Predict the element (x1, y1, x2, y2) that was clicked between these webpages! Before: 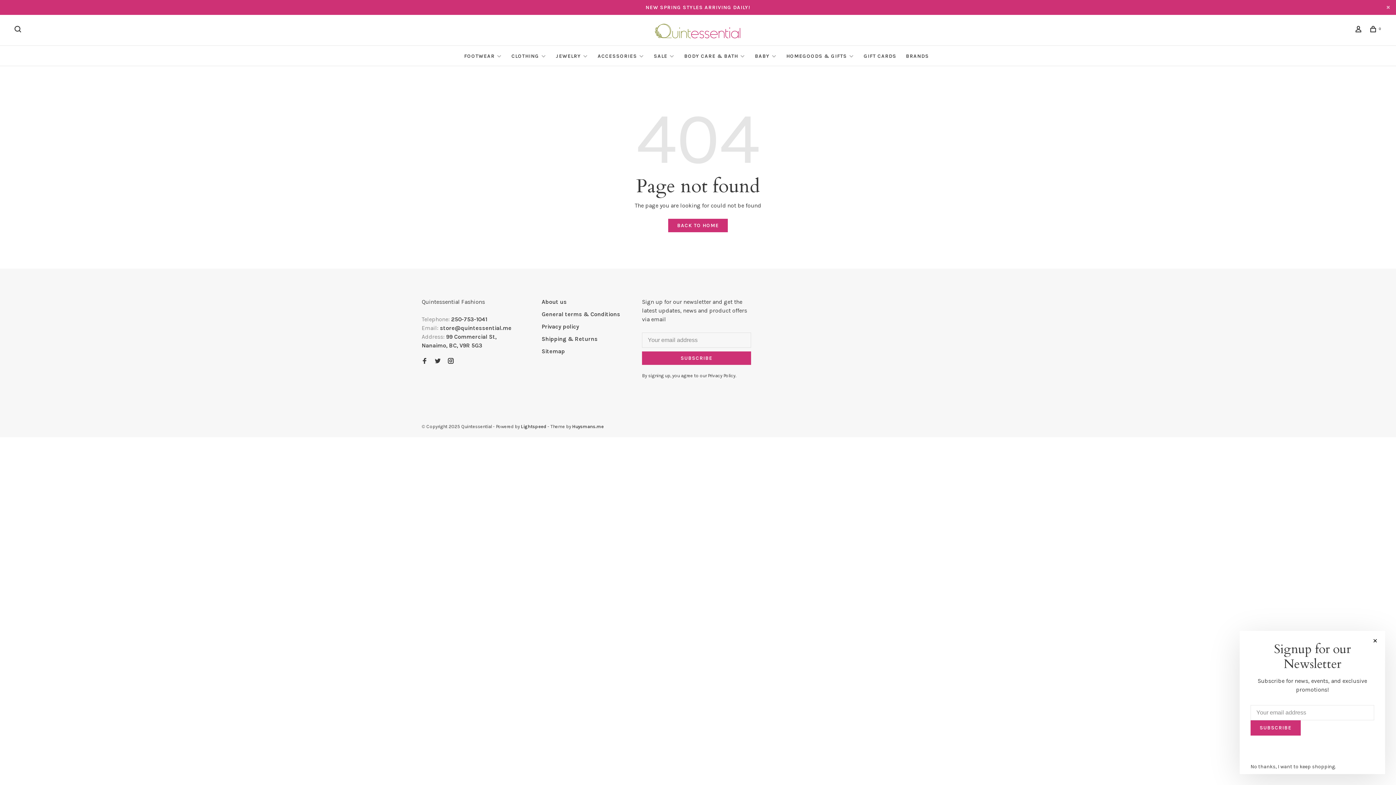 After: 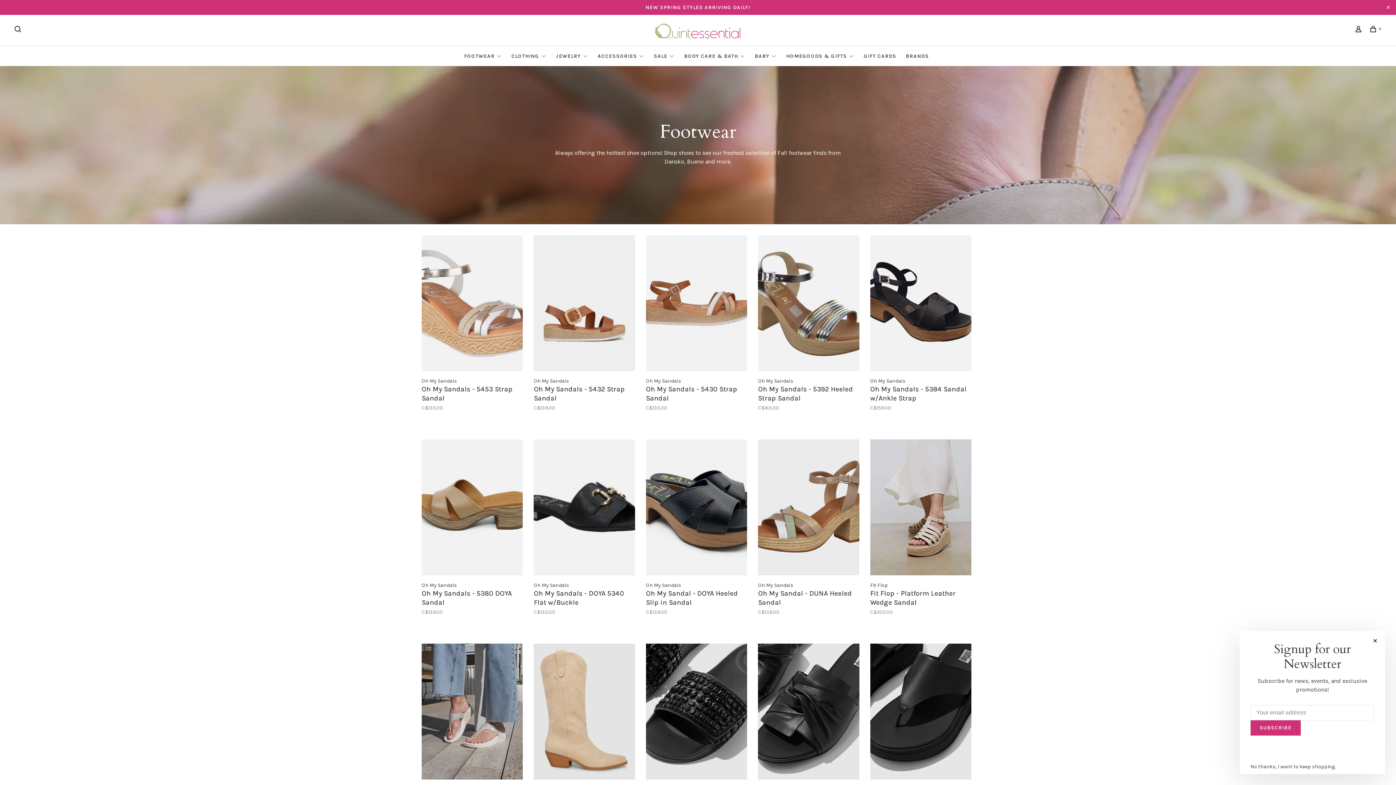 Action: label: FOOTWEAR bbox: (464, 53, 494, 59)